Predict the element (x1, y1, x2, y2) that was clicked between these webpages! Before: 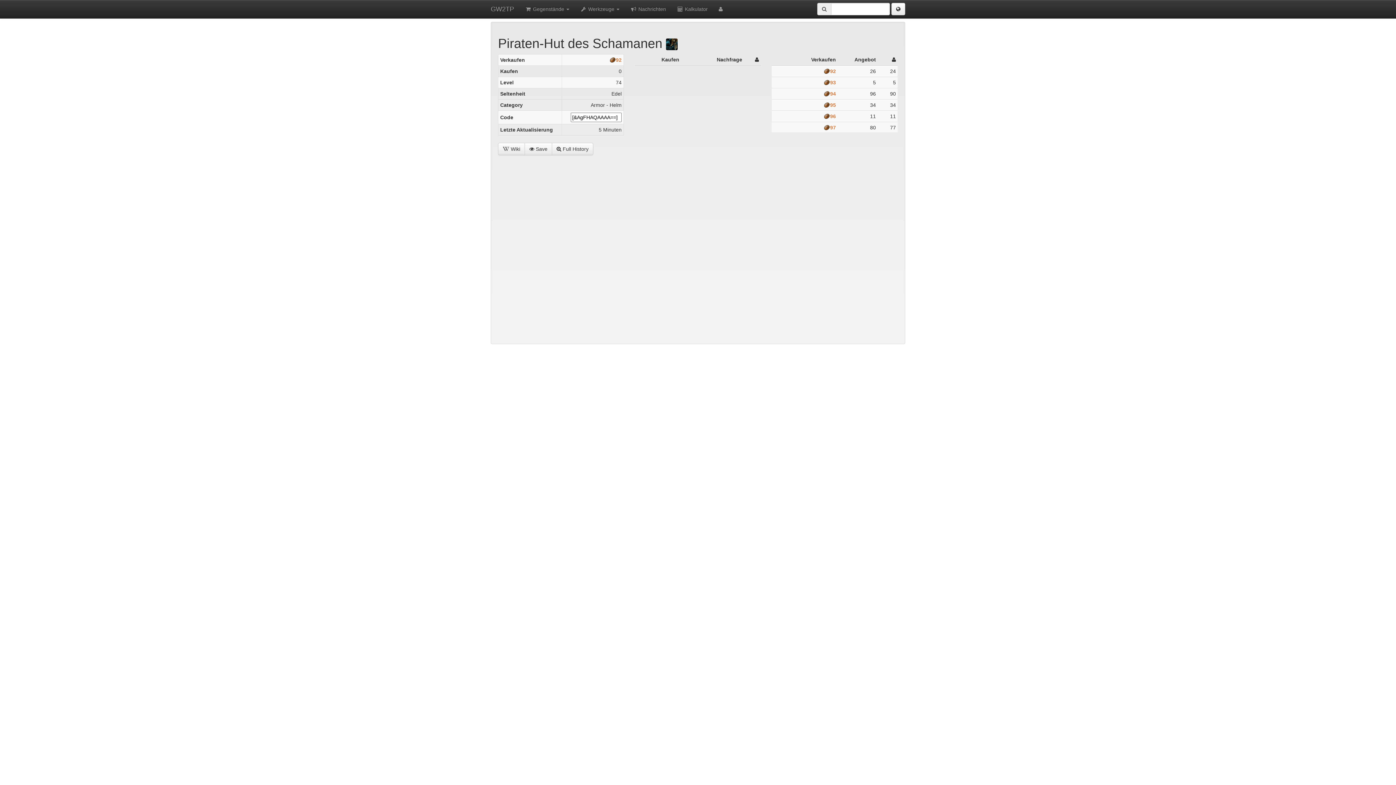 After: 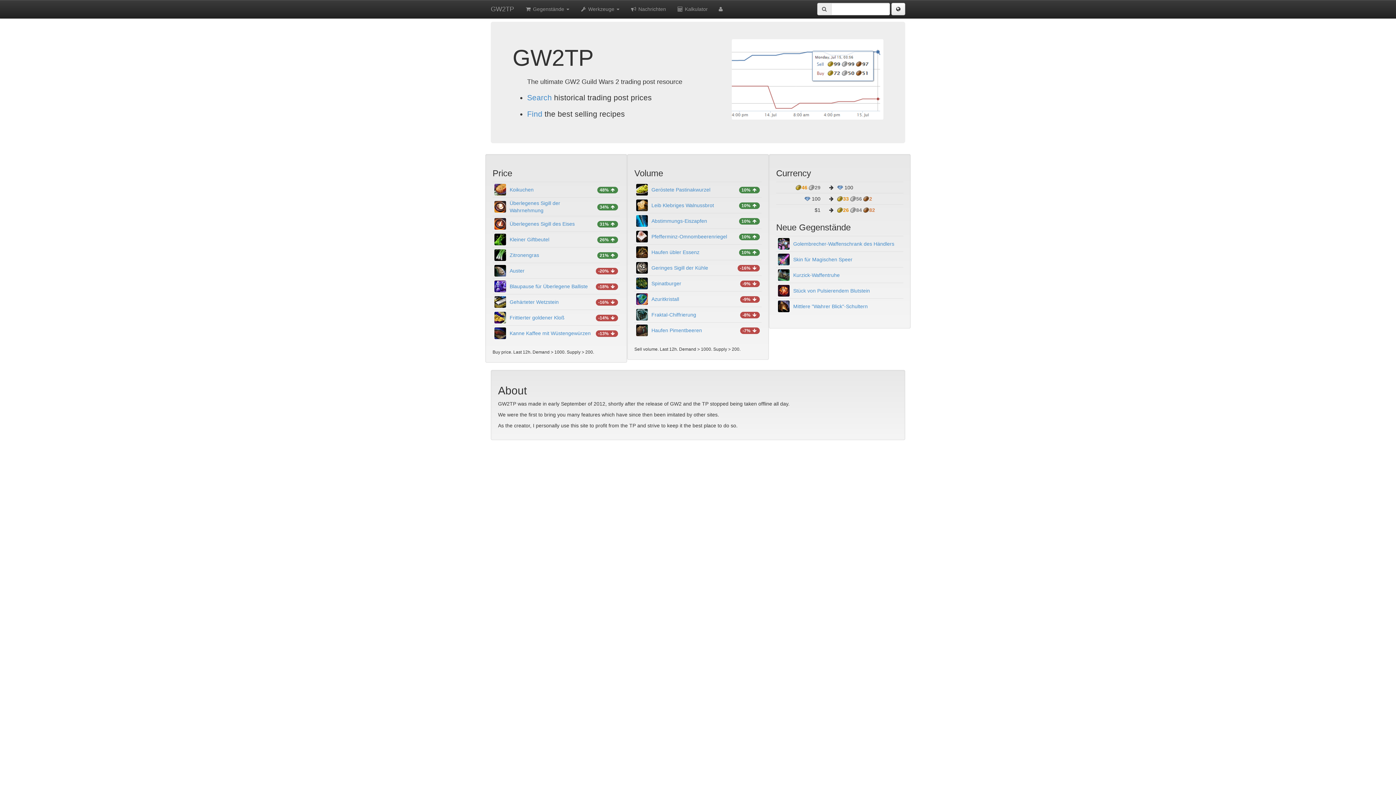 Action: bbox: (485, 0, 519, 18) label: GW2TP